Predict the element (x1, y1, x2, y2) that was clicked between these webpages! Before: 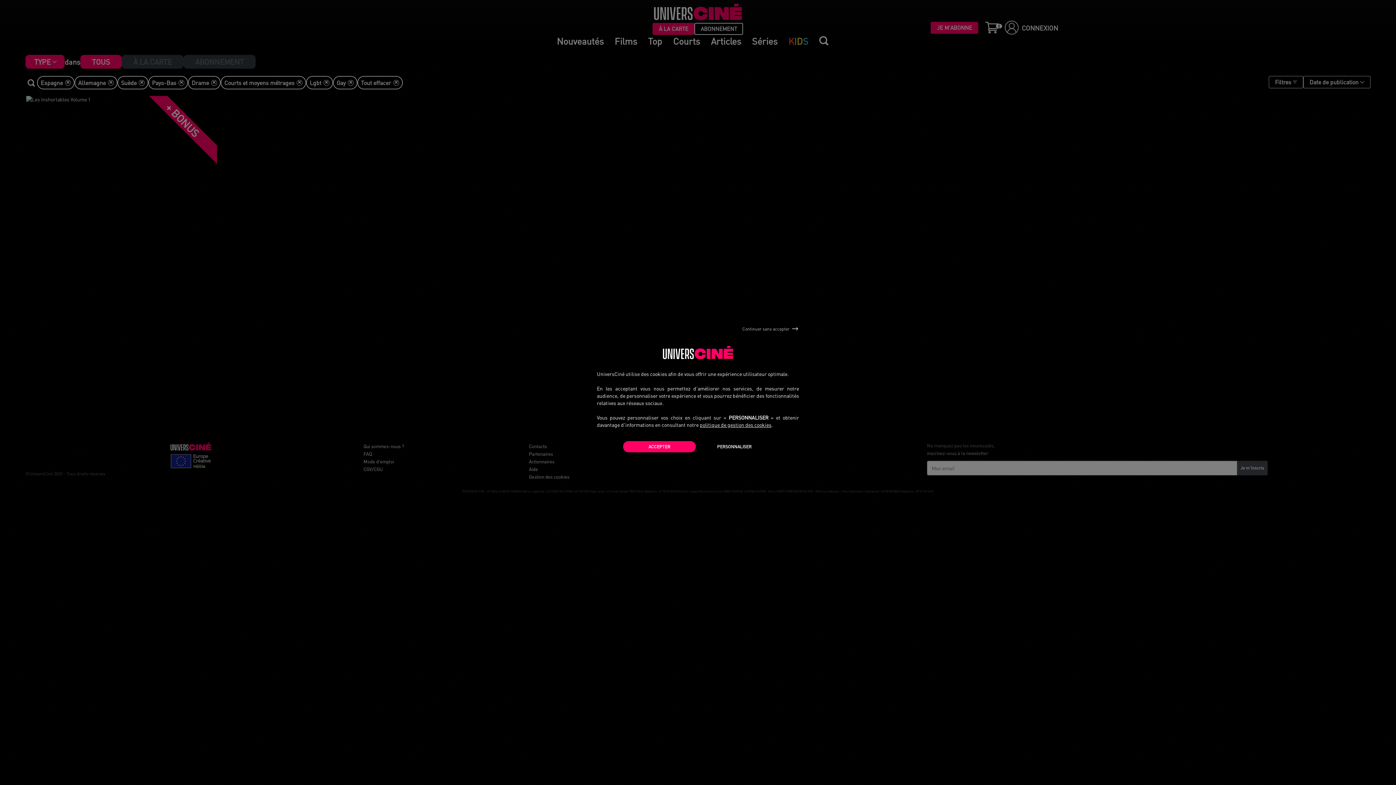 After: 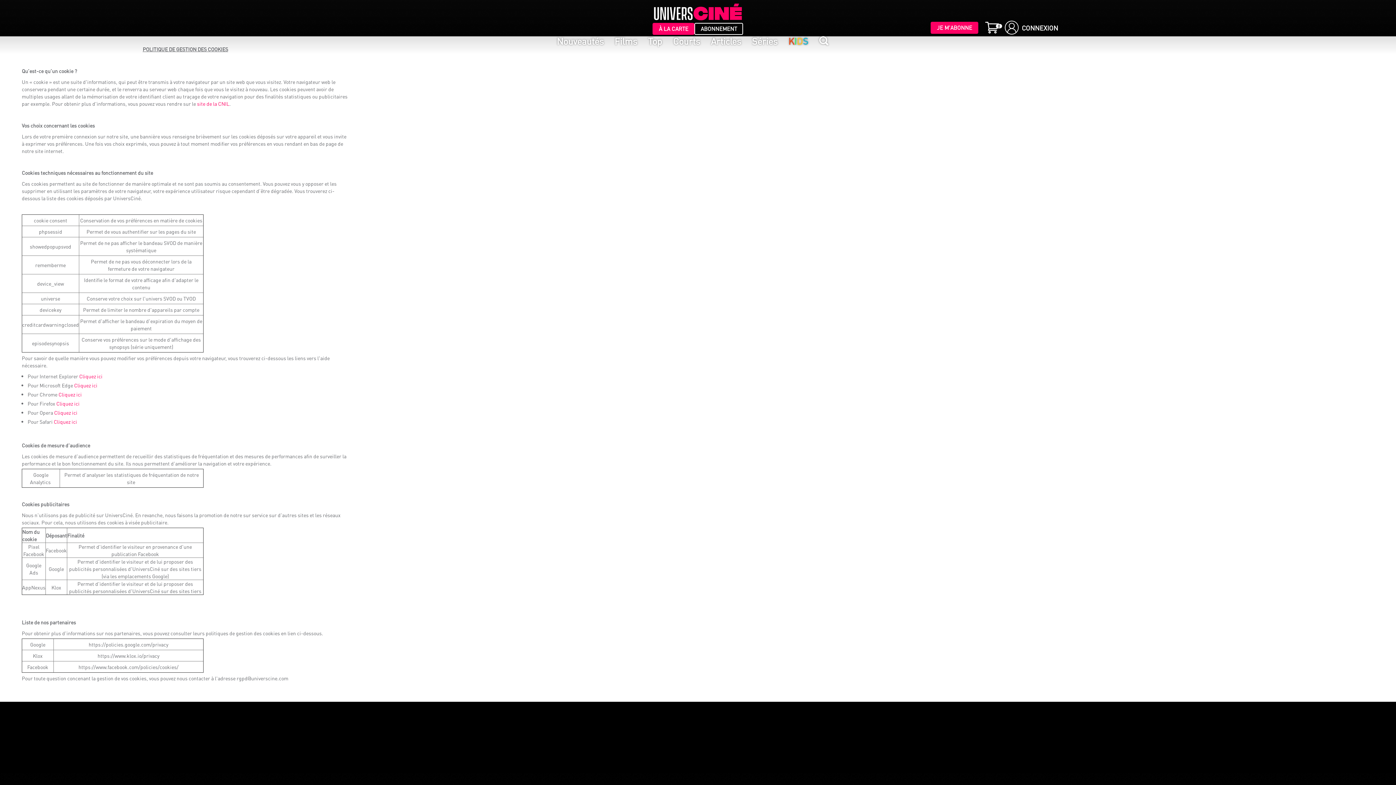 Action: label: politique de gestion des cookies bbox: (700, 421, 771, 428)